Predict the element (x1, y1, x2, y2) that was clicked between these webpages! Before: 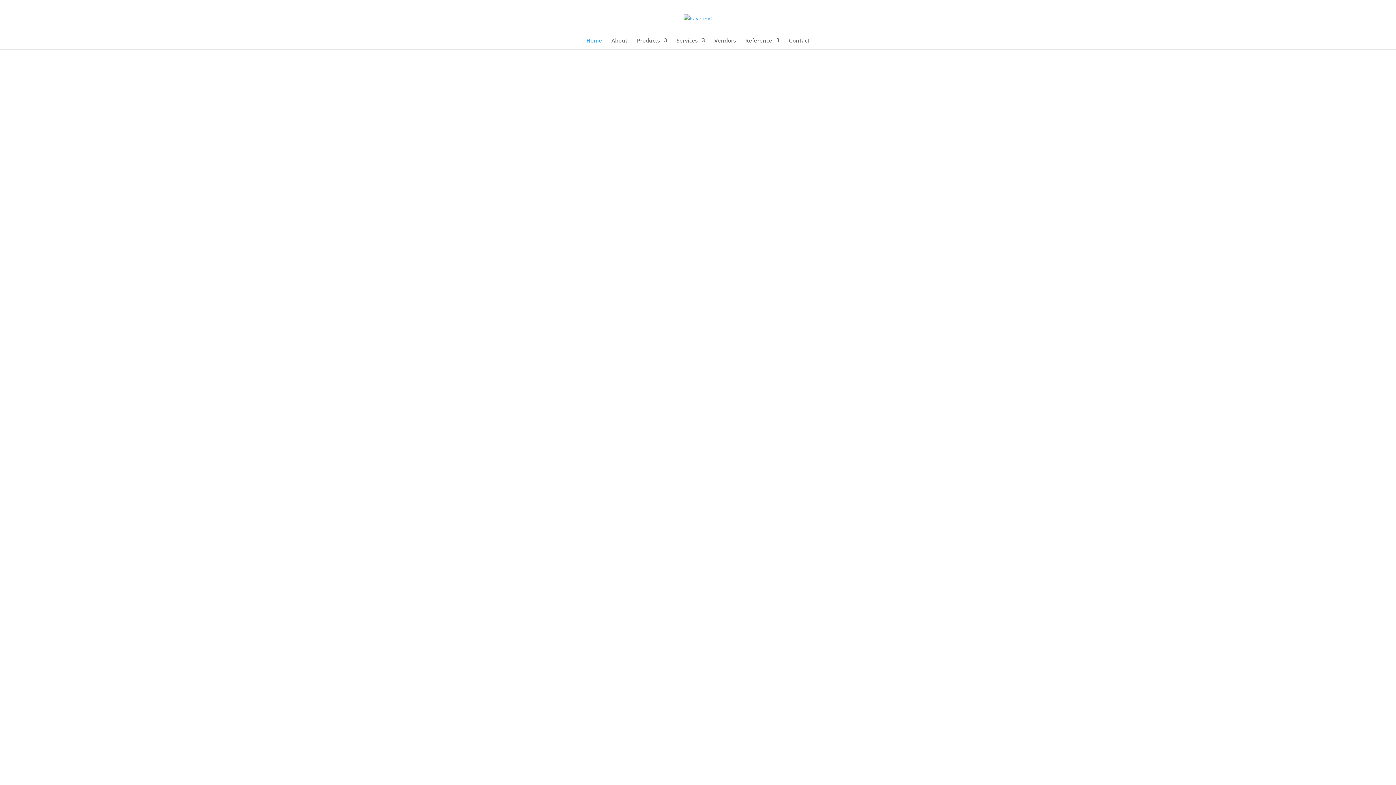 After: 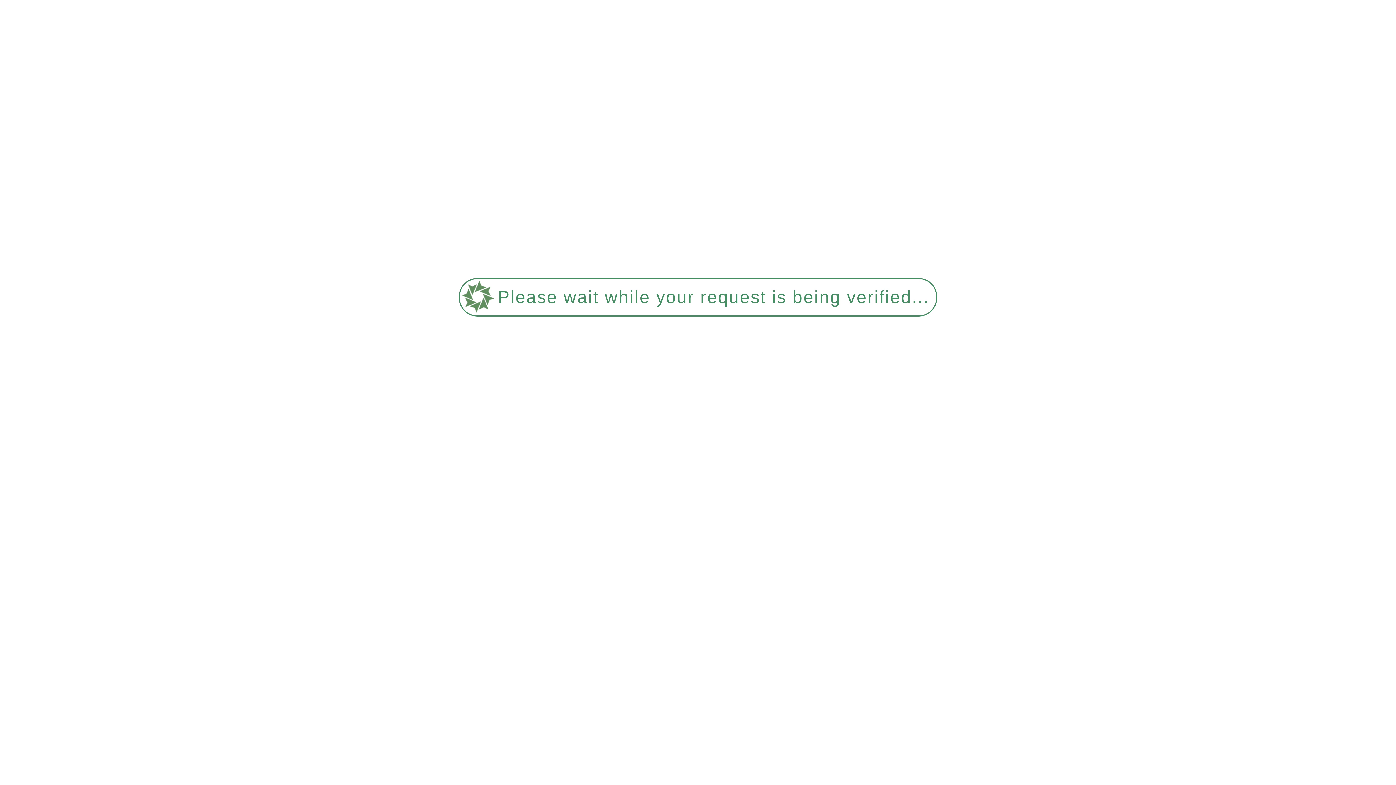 Action: bbox: (789, 37, 809, 49) label: Contact